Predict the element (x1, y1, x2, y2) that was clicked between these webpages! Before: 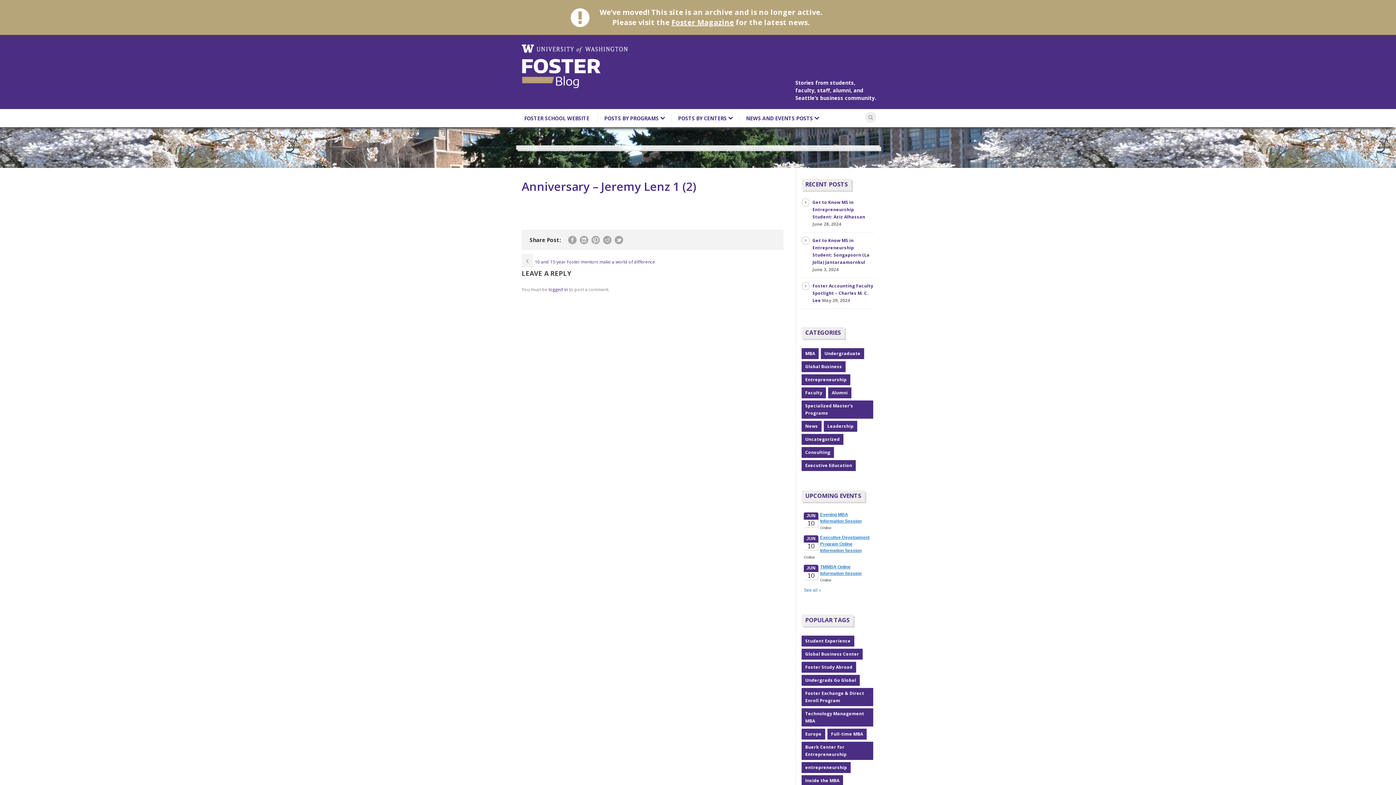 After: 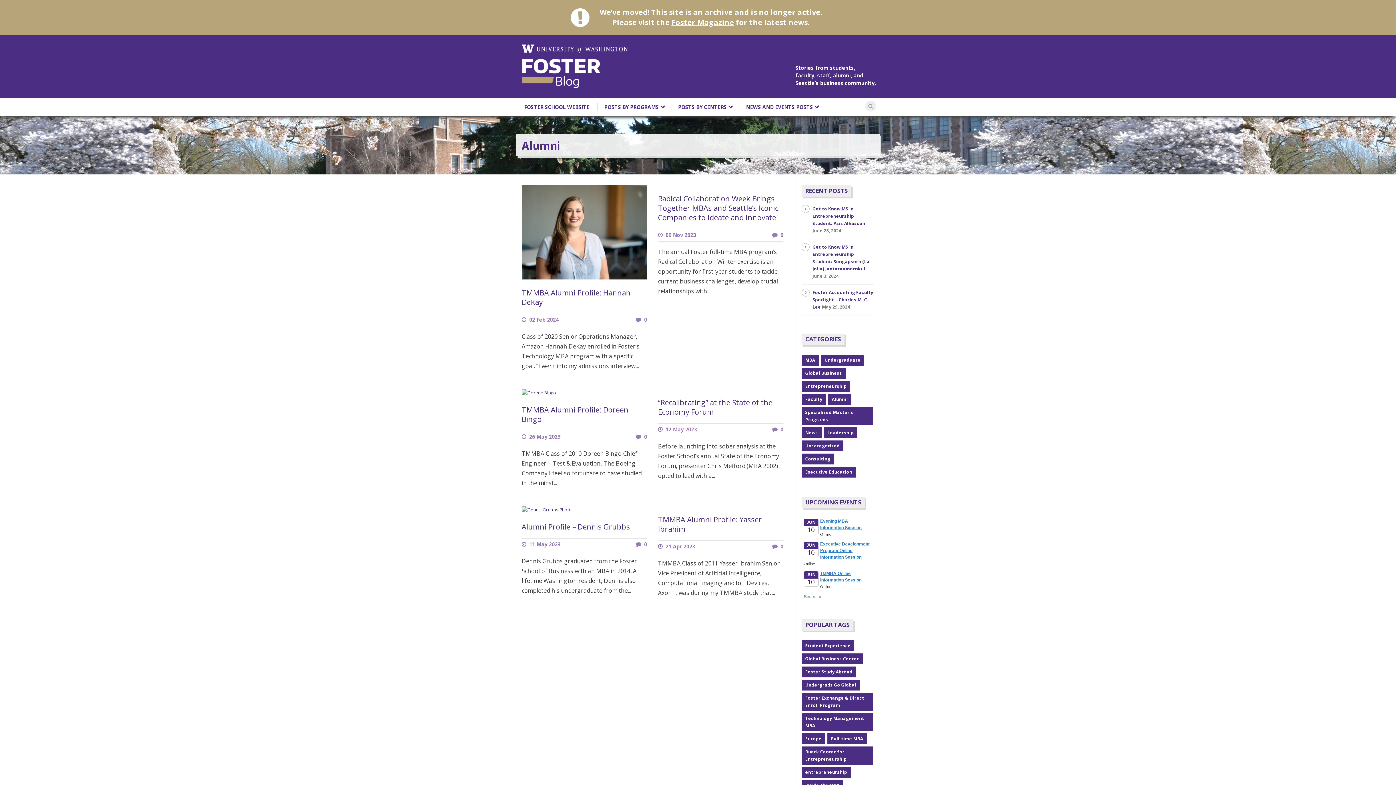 Action: label: Alumni bbox: (828, 387, 851, 398)